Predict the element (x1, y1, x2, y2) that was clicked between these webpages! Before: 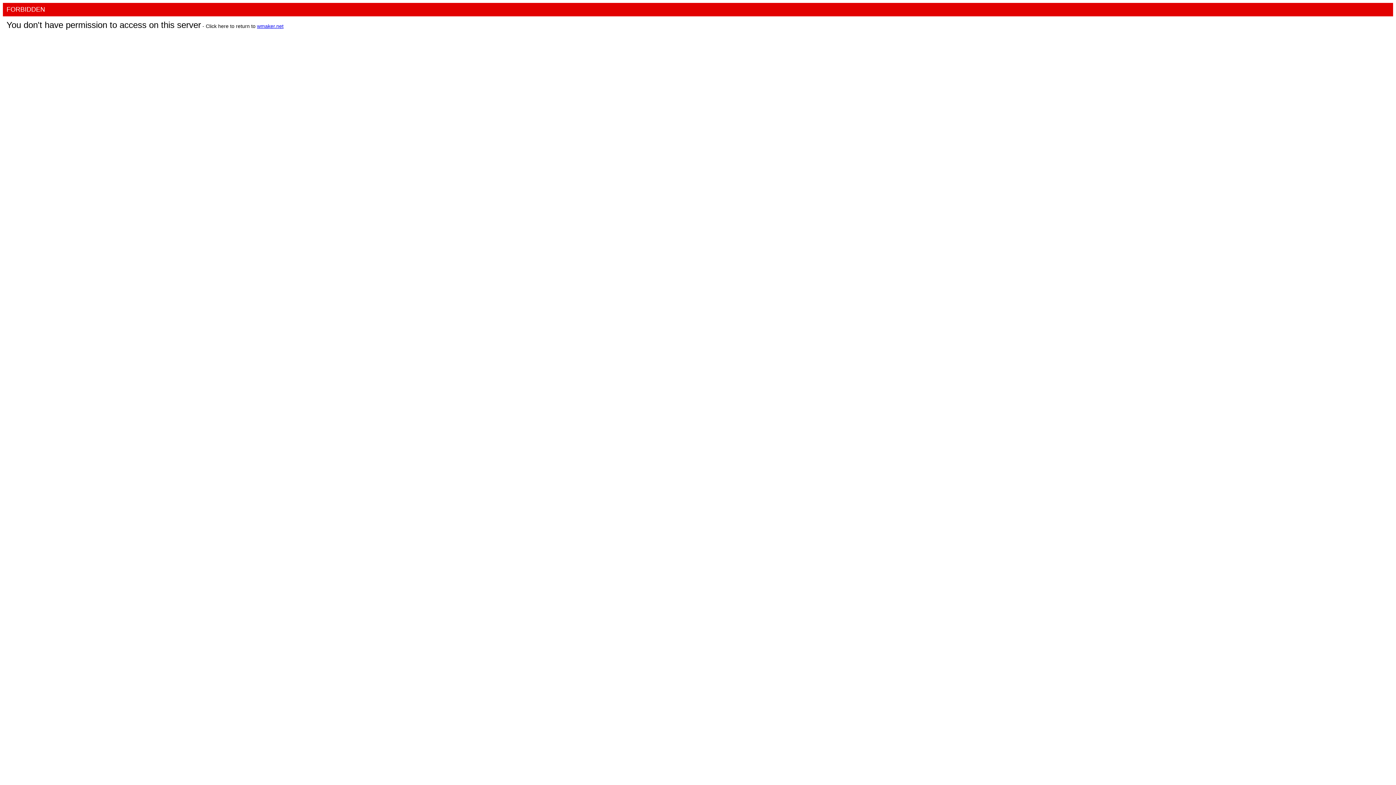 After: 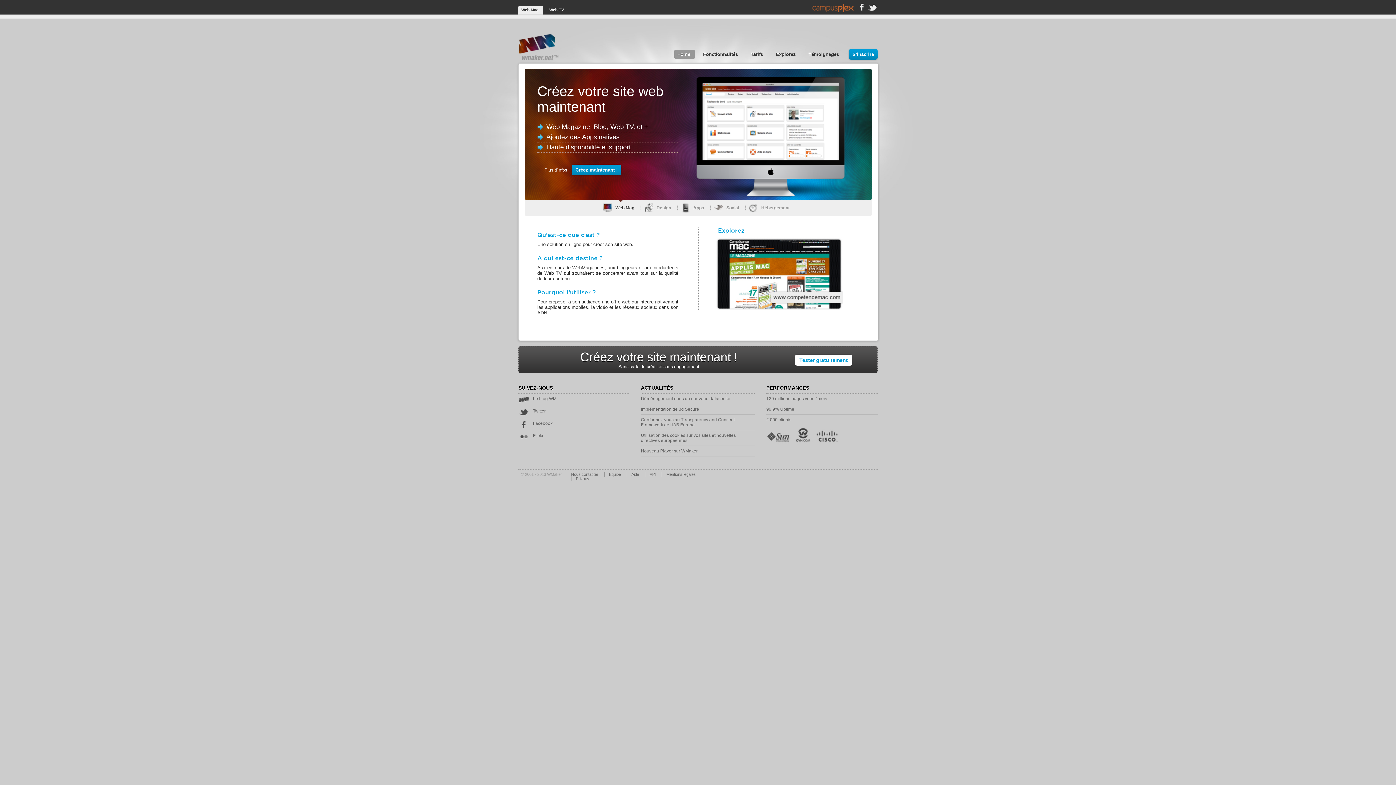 Action: label: wmaker.net bbox: (257, 23, 283, 29)